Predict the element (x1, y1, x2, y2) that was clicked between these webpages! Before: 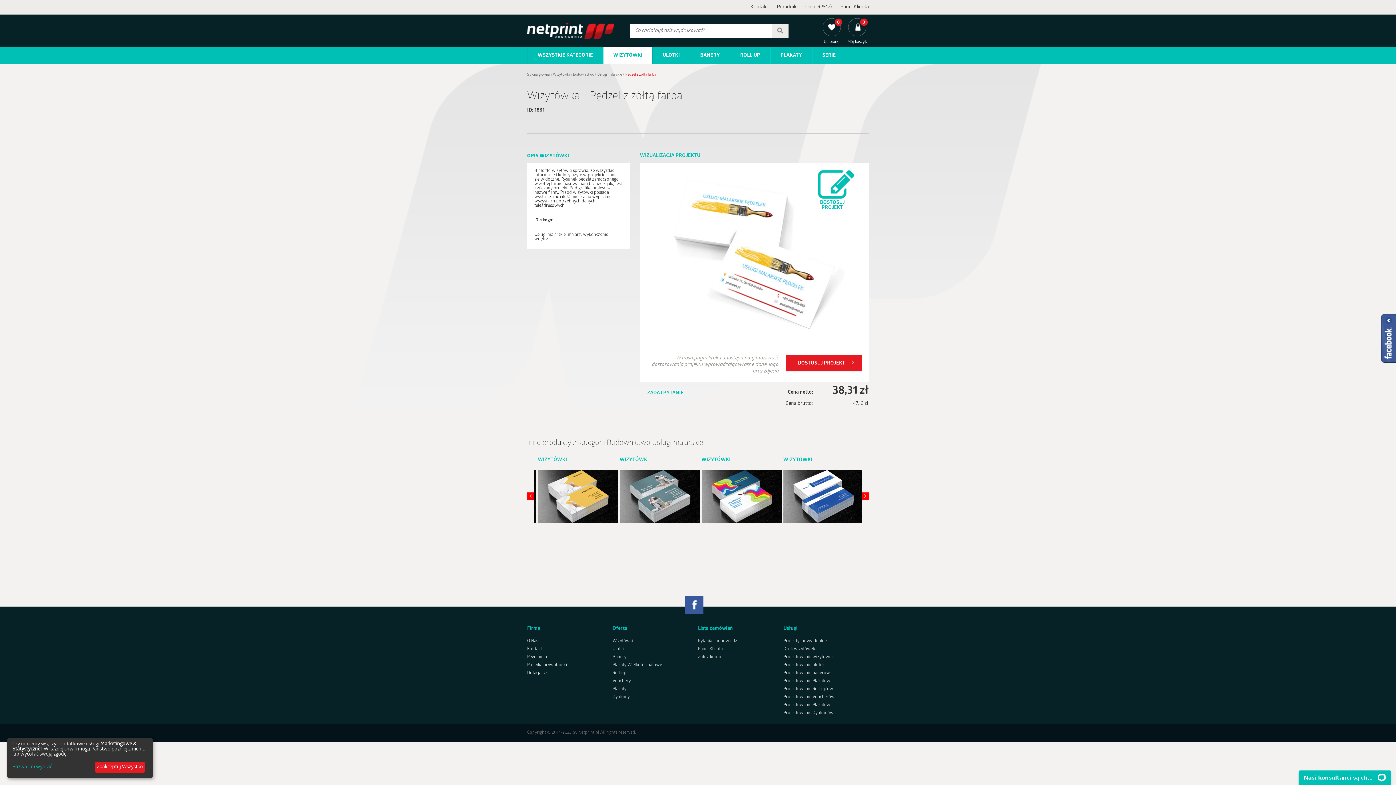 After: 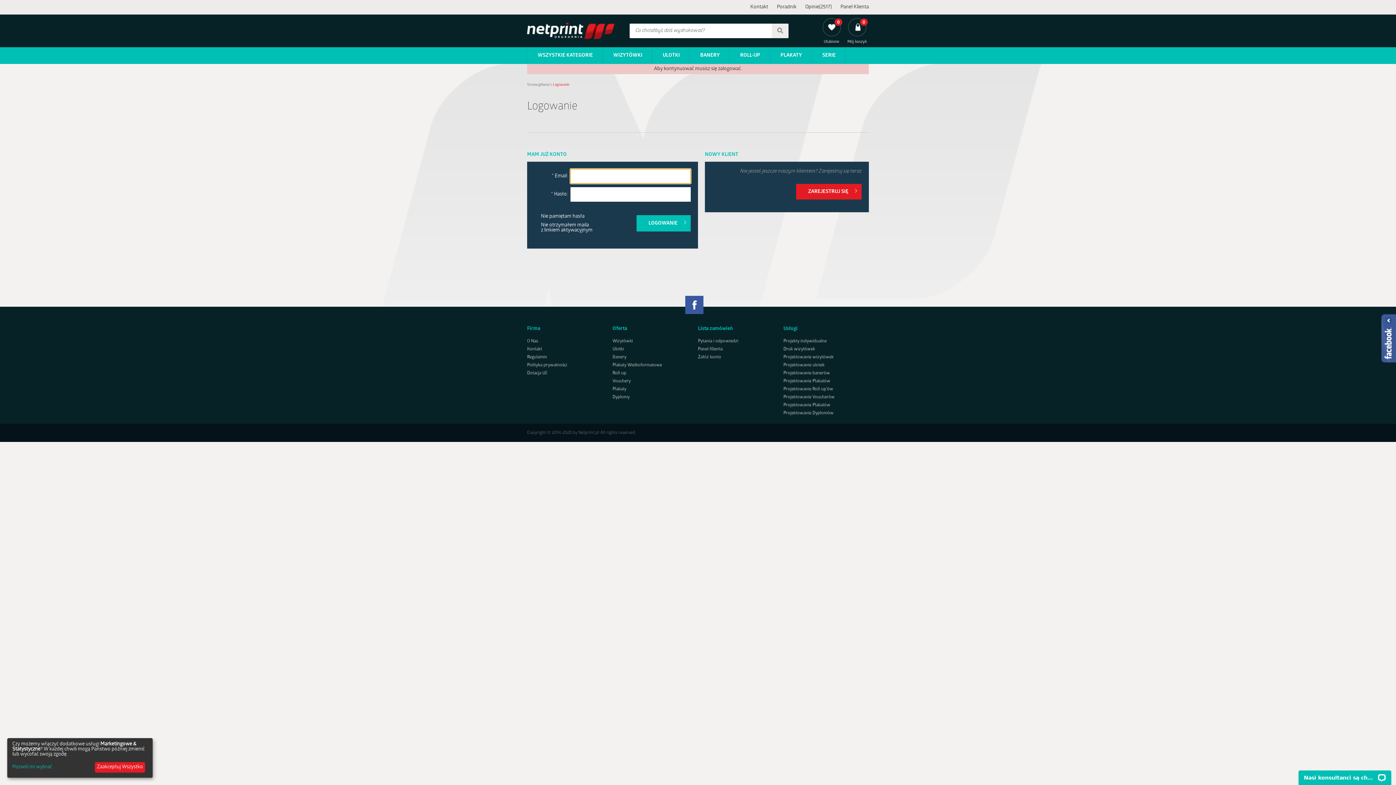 Action: bbox: (840, 4, 869, 9) label: Panel Klienta